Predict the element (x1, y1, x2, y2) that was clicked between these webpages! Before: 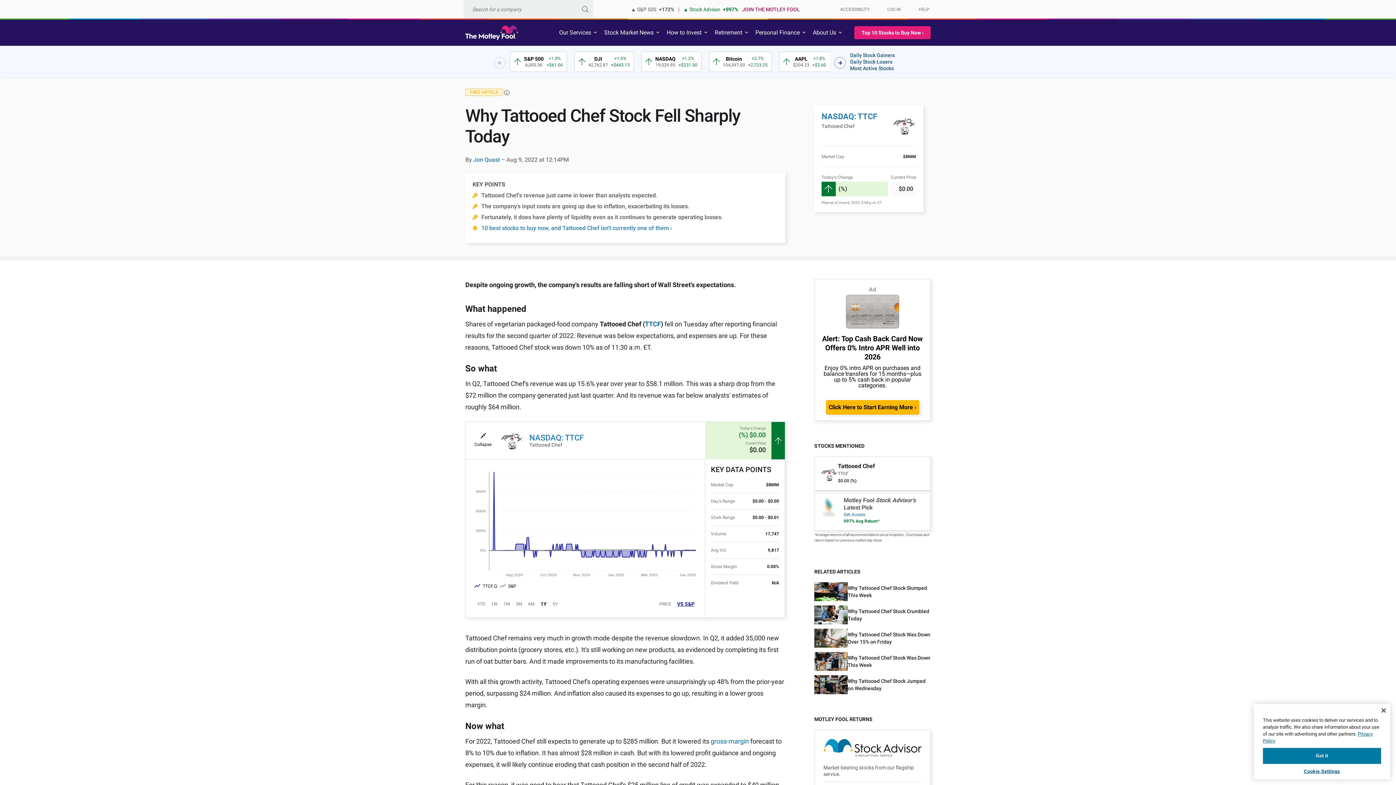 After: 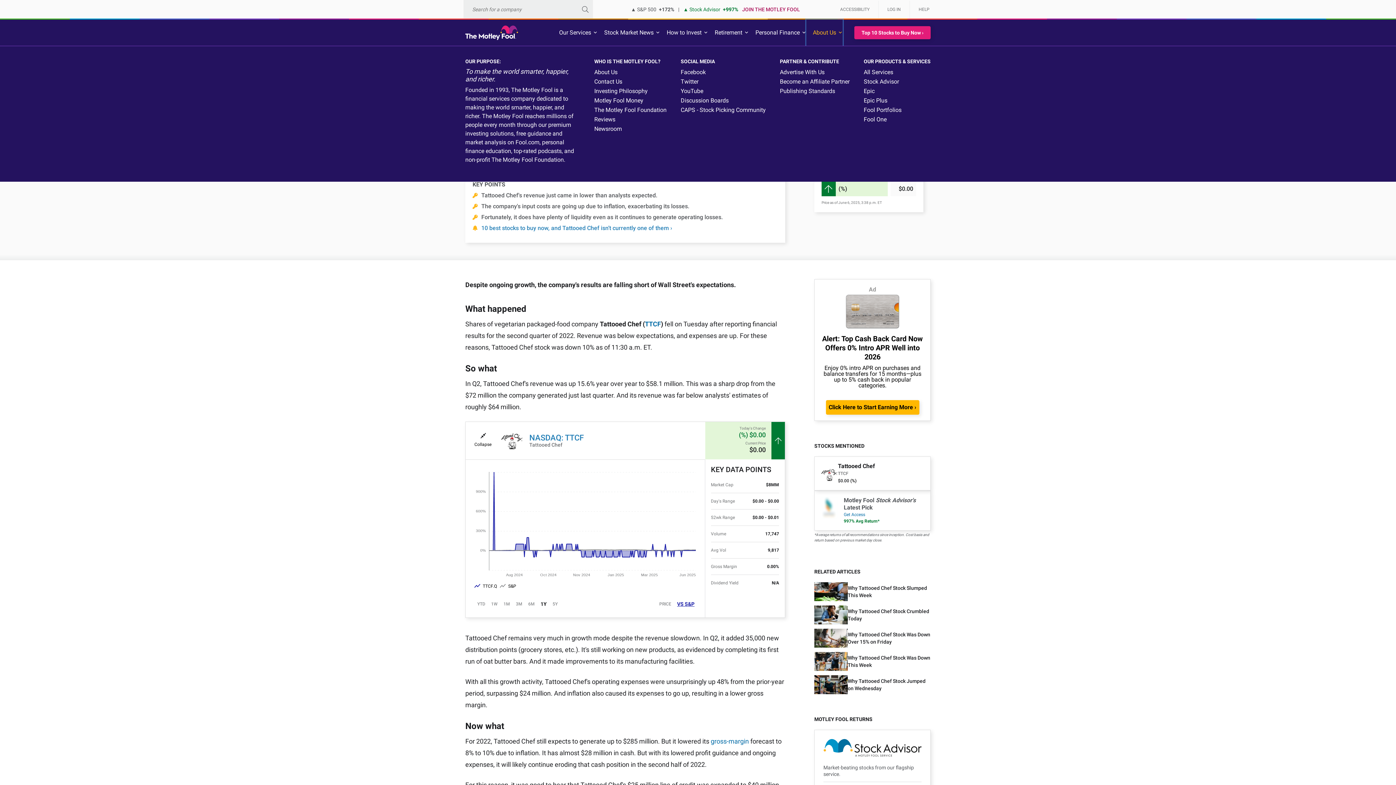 Action: bbox: (806, 19, 842, 45) label: About Us